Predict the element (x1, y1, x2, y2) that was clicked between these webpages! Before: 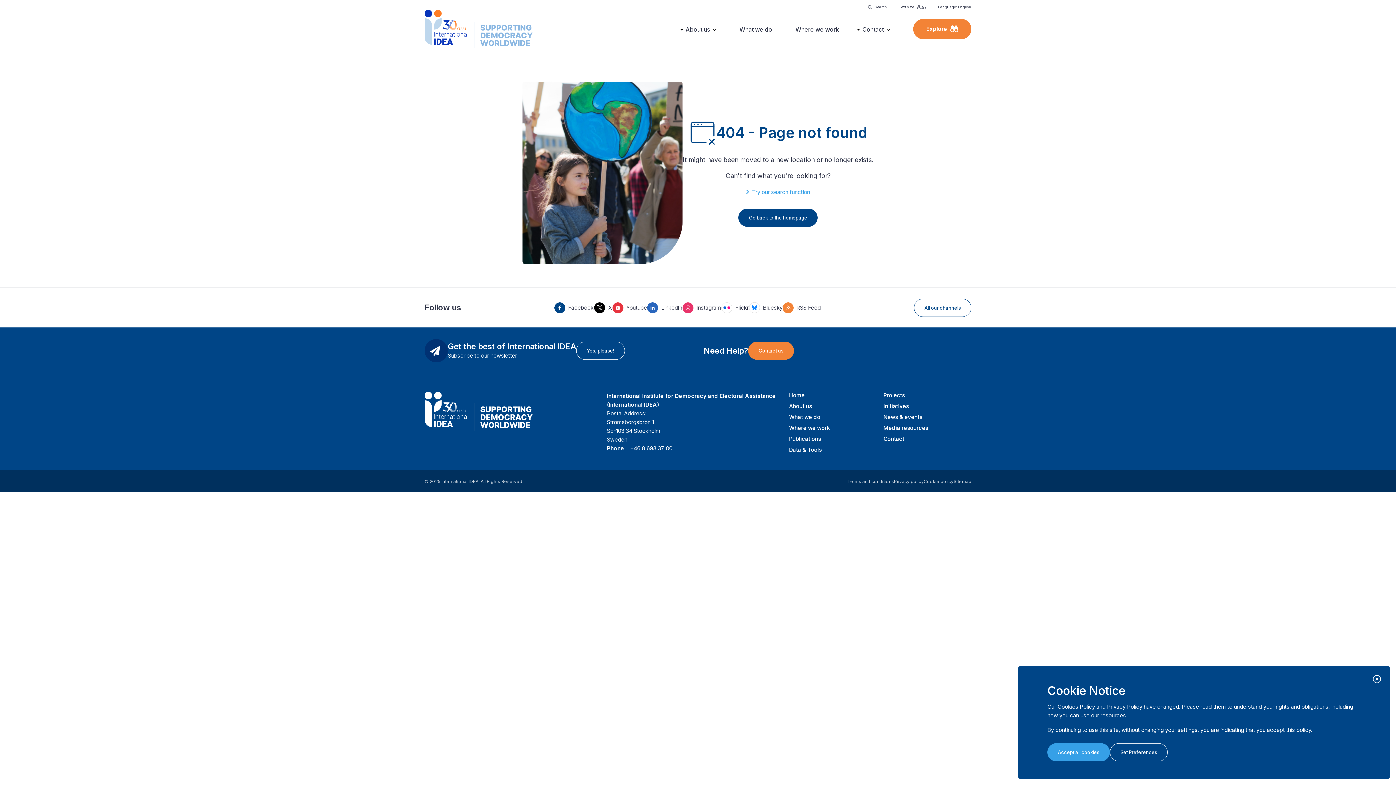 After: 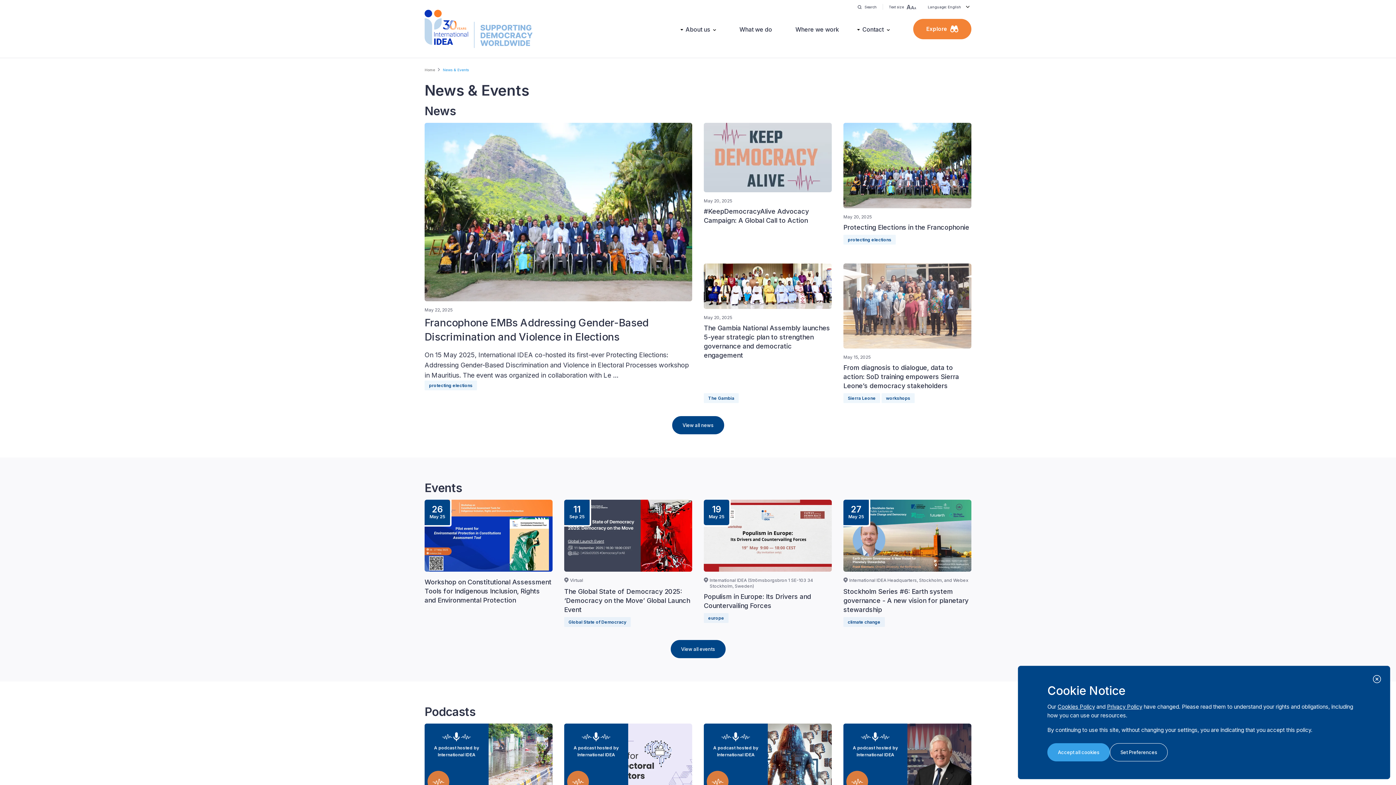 Action: label: News & events bbox: (883, 413, 922, 420)